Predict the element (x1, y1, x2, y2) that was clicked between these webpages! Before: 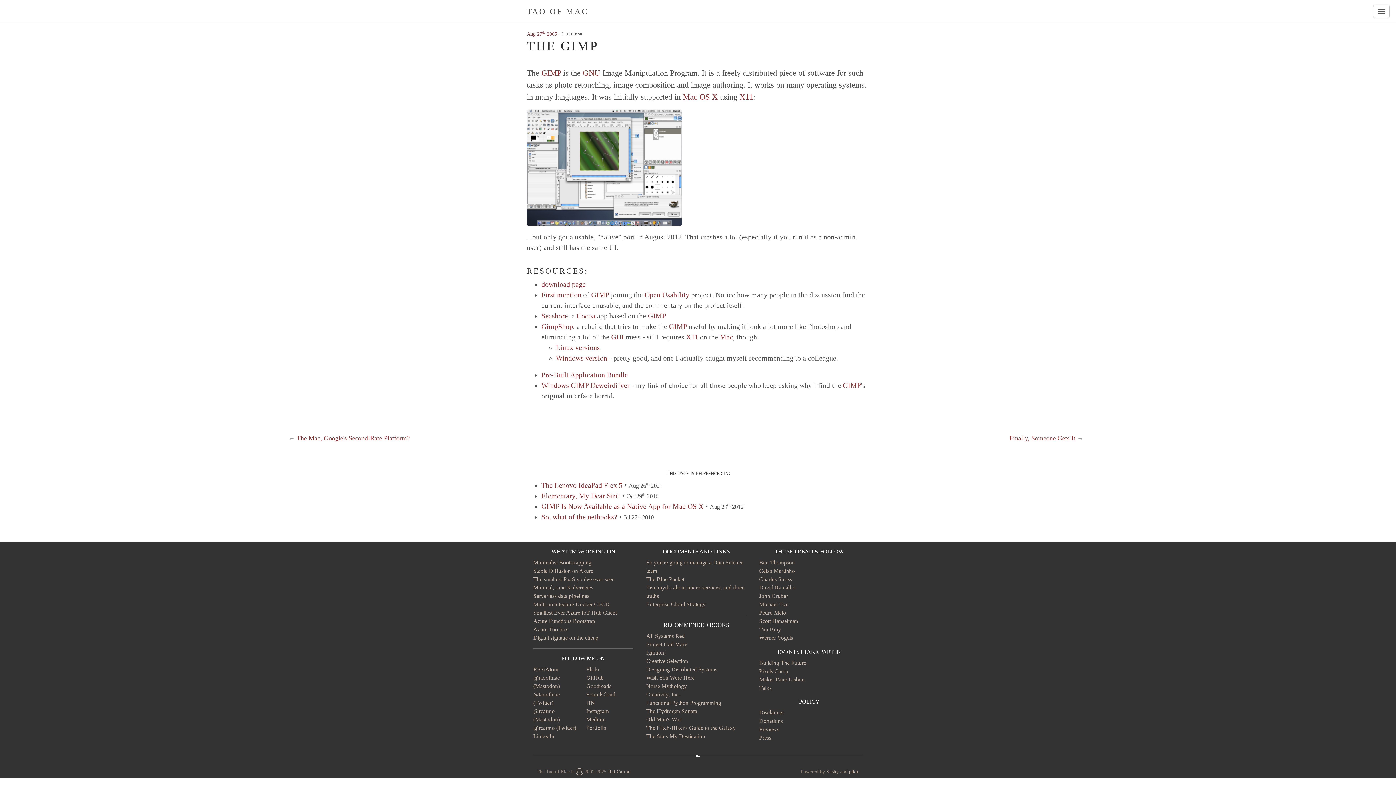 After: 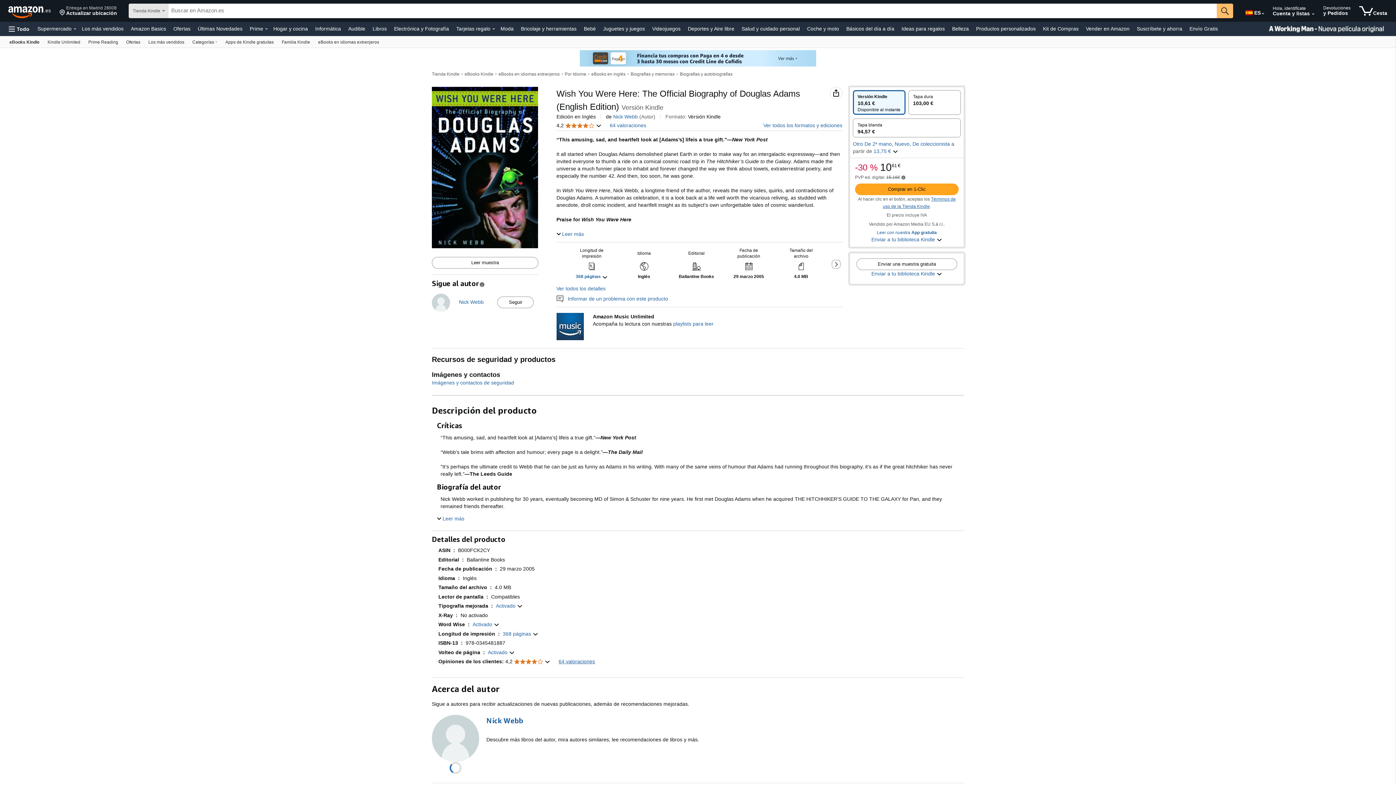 Action: label: Wish You Were Here bbox: (646, 675, 694, 681)